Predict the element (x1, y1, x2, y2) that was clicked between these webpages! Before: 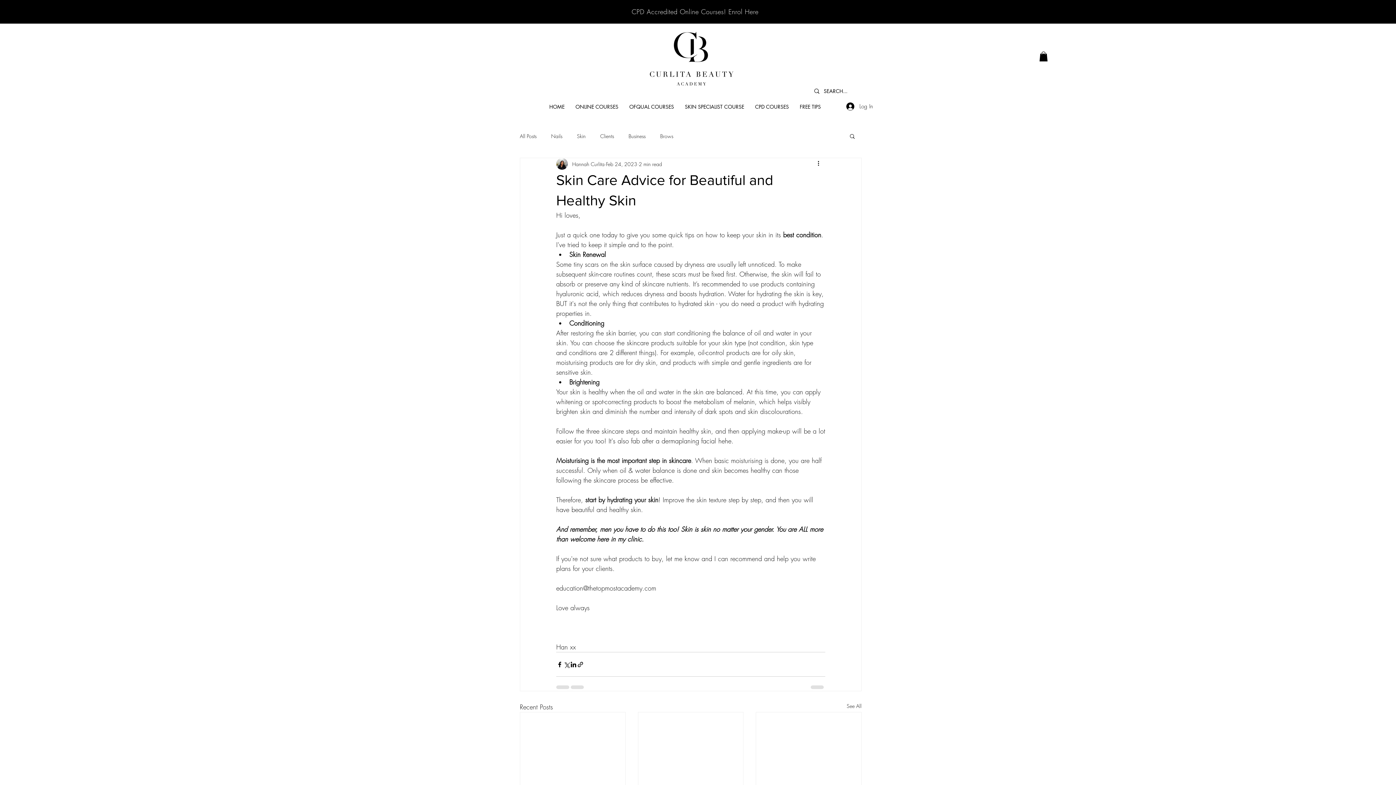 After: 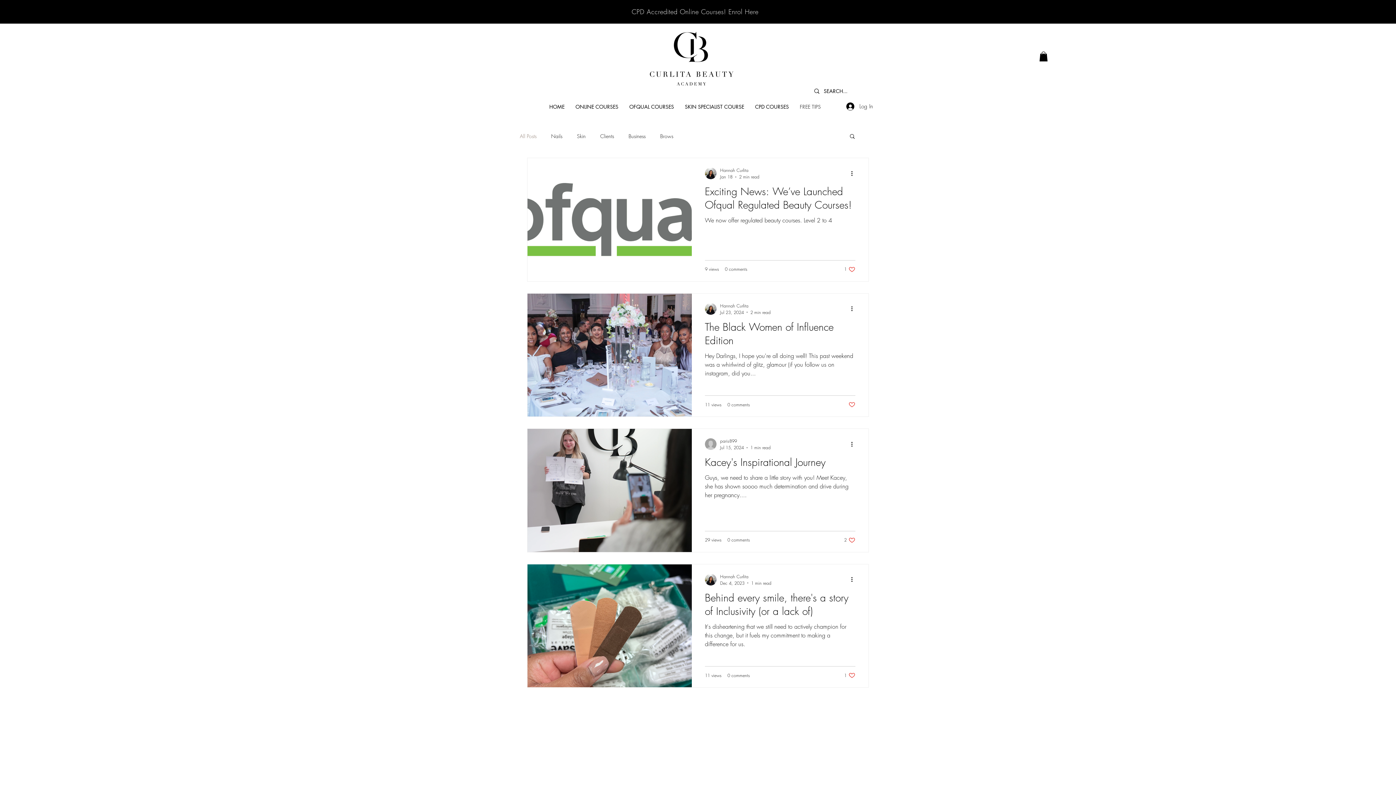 Action: label: See All bbox: (846, 702, 861, 712)